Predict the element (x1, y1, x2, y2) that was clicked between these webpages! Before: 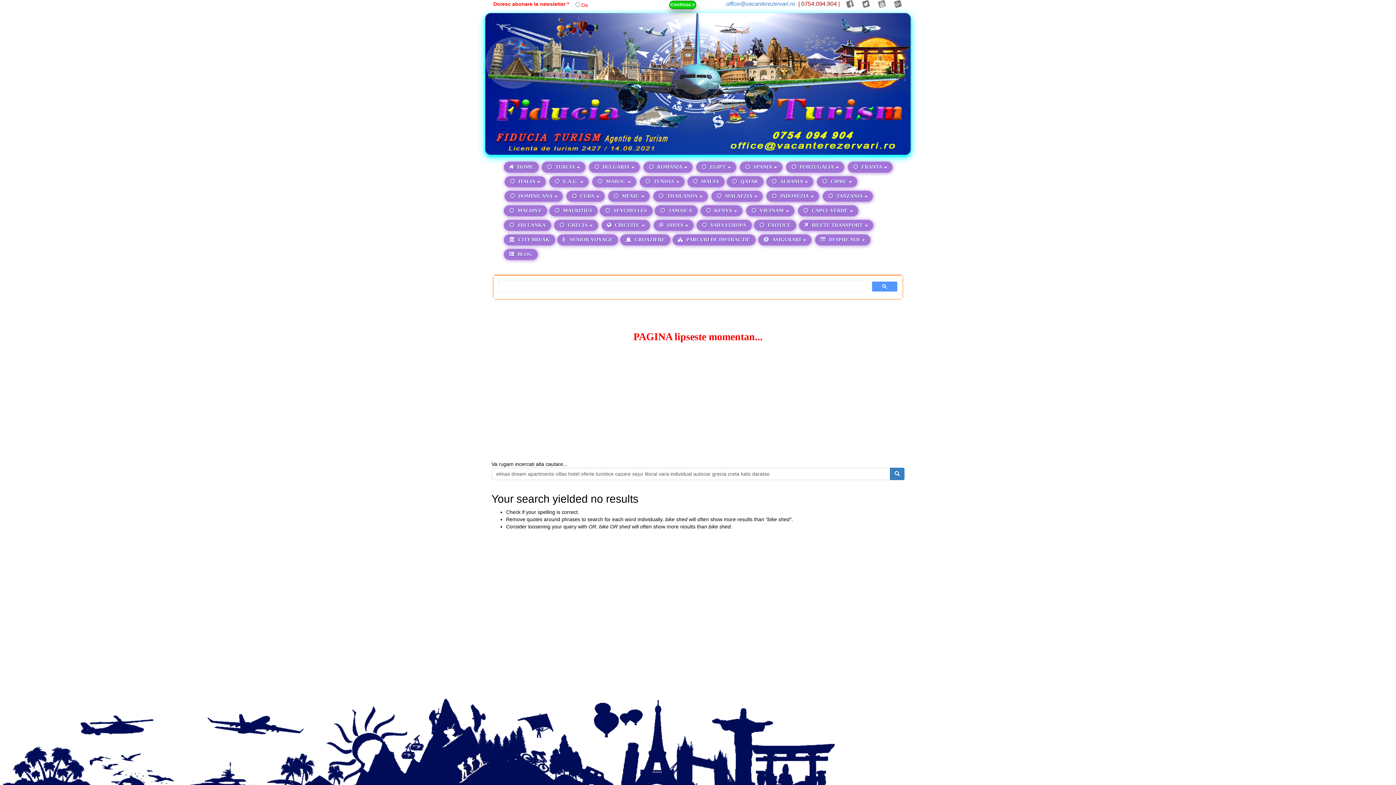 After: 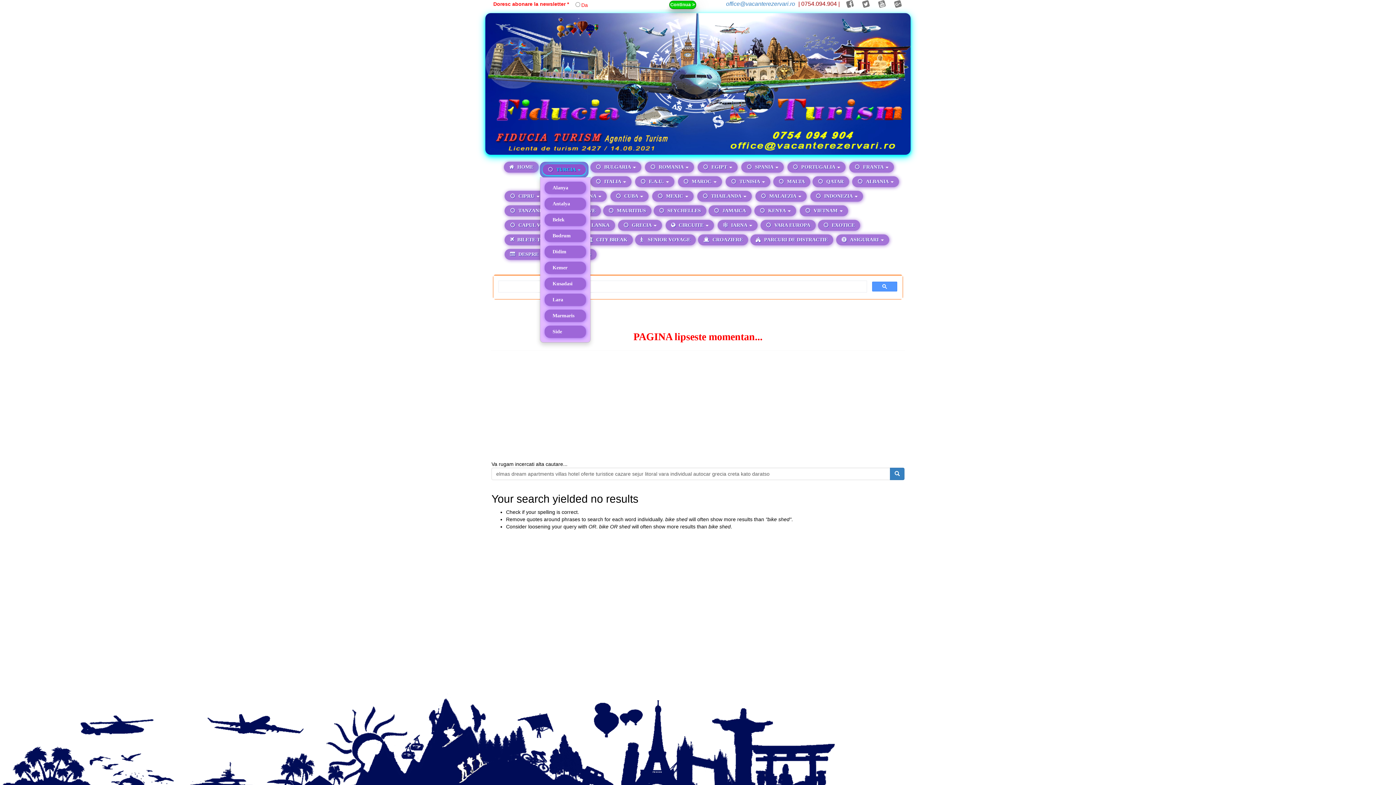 Action: label:  TURCIA  bbox: (541, 161, 585, 172)